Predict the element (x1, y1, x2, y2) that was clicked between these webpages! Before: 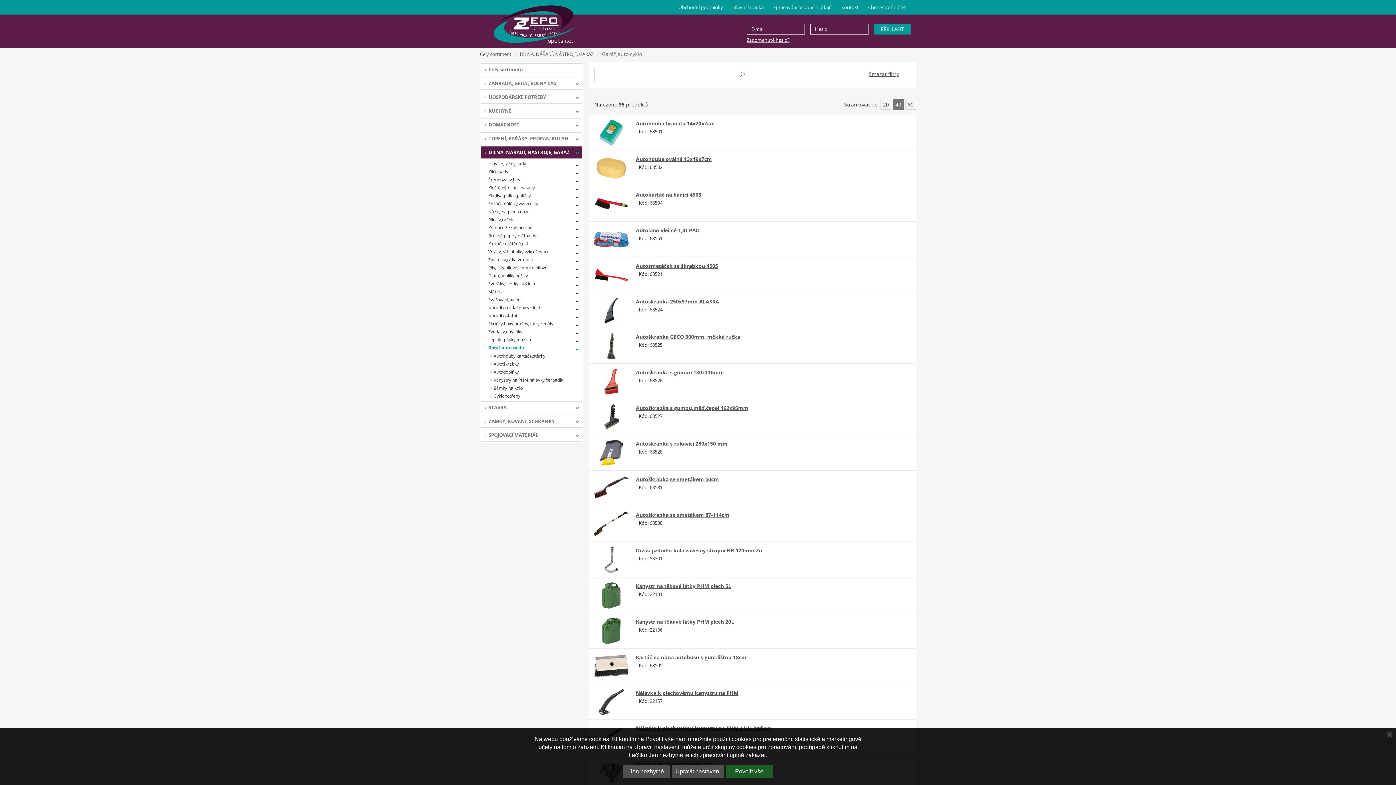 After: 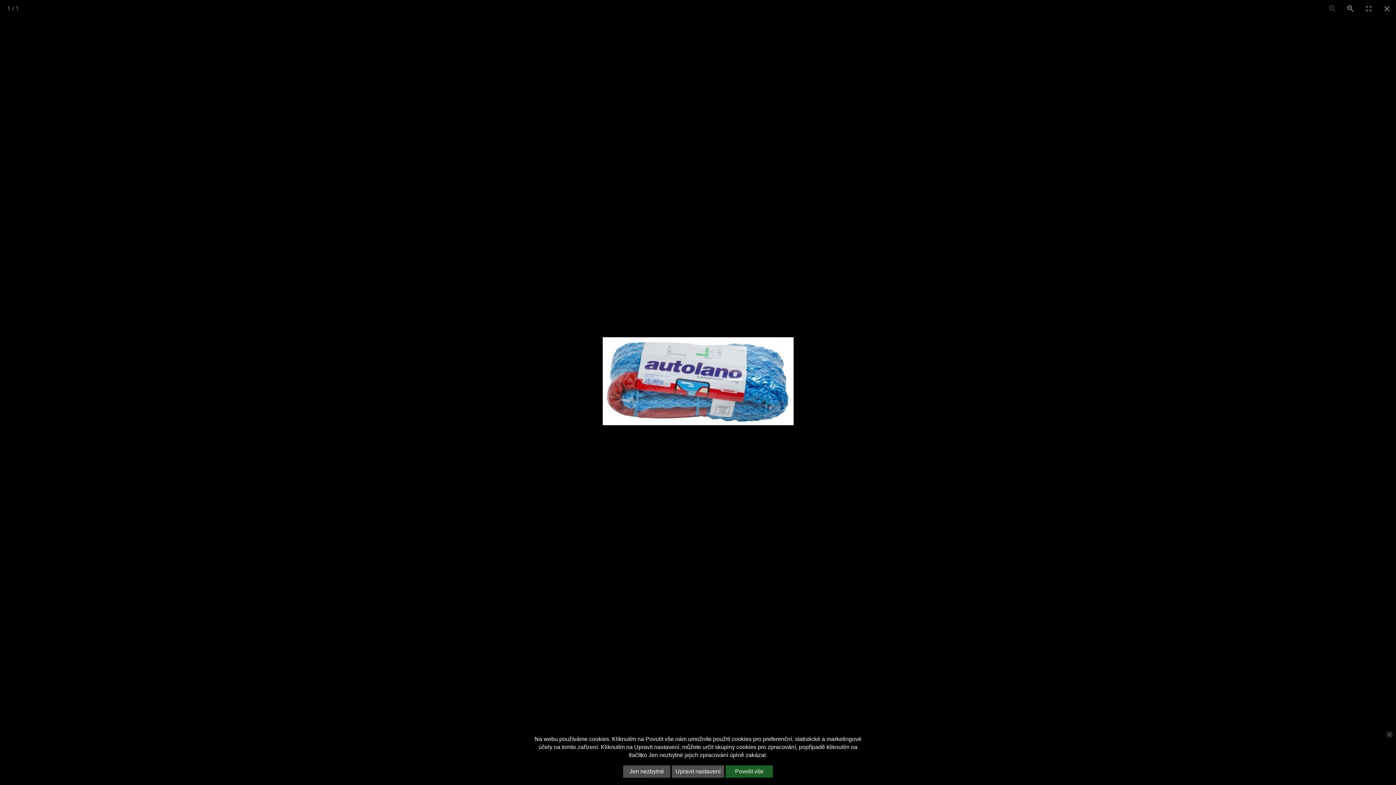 Action: bbox: (593, 225, 629, 253)